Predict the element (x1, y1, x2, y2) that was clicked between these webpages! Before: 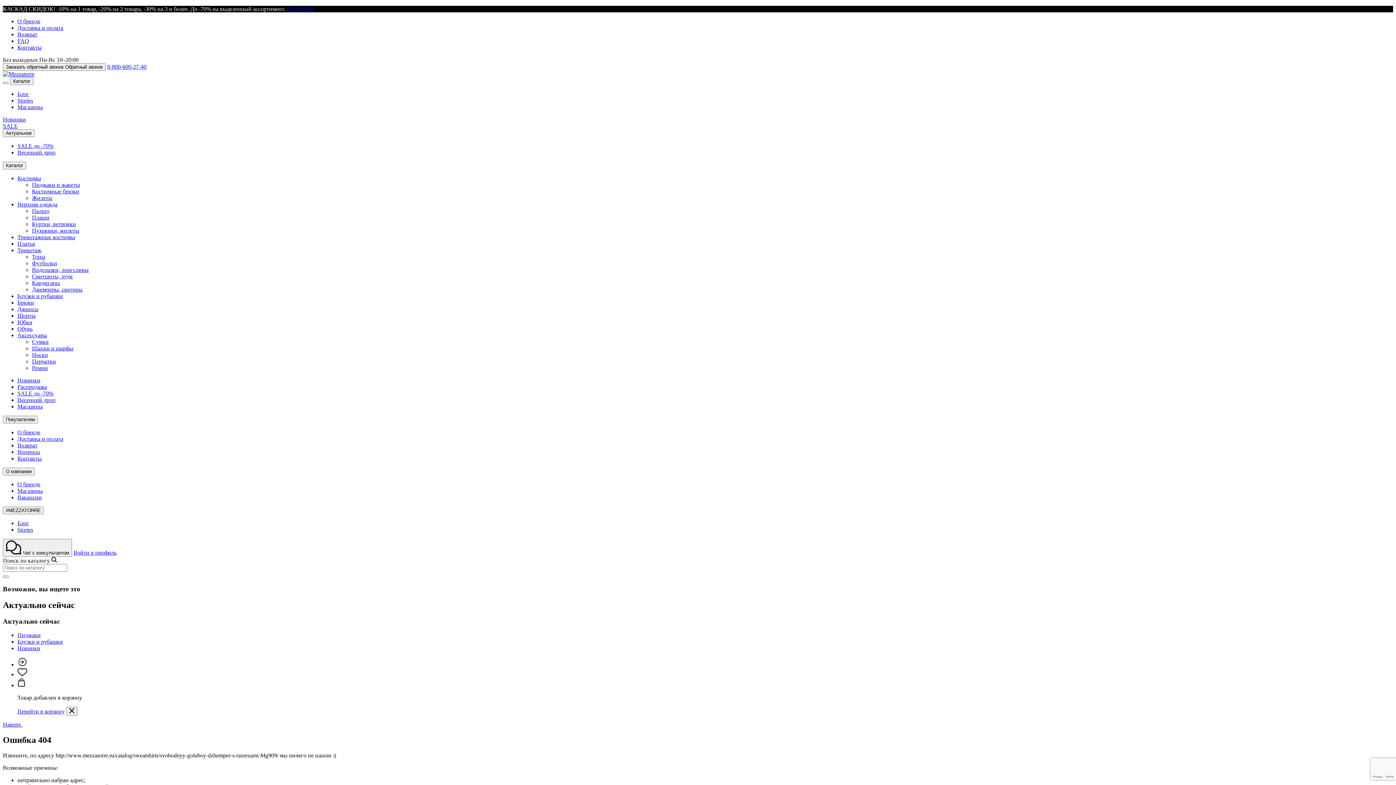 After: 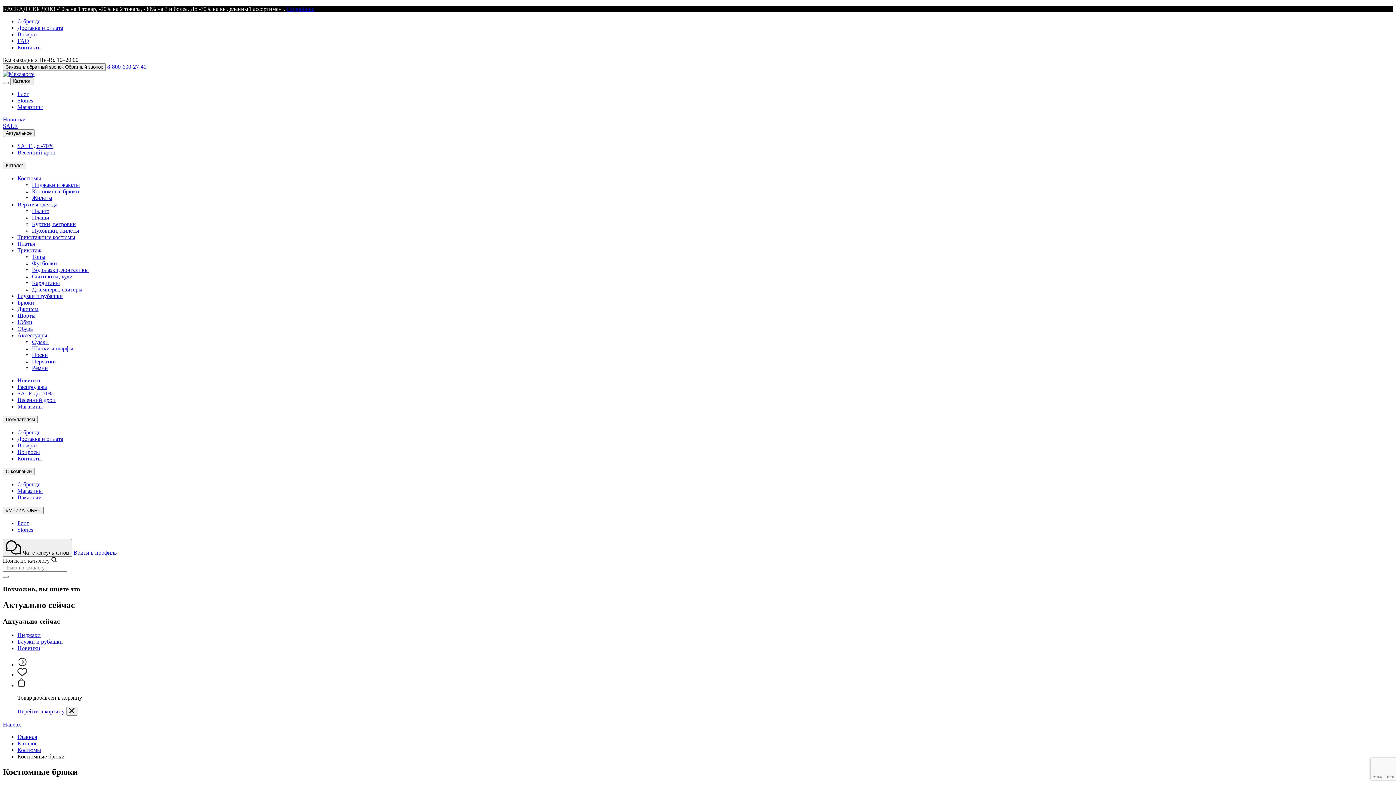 Action: bbox: (32, 188, 79, 194) label: Костюмные брюки